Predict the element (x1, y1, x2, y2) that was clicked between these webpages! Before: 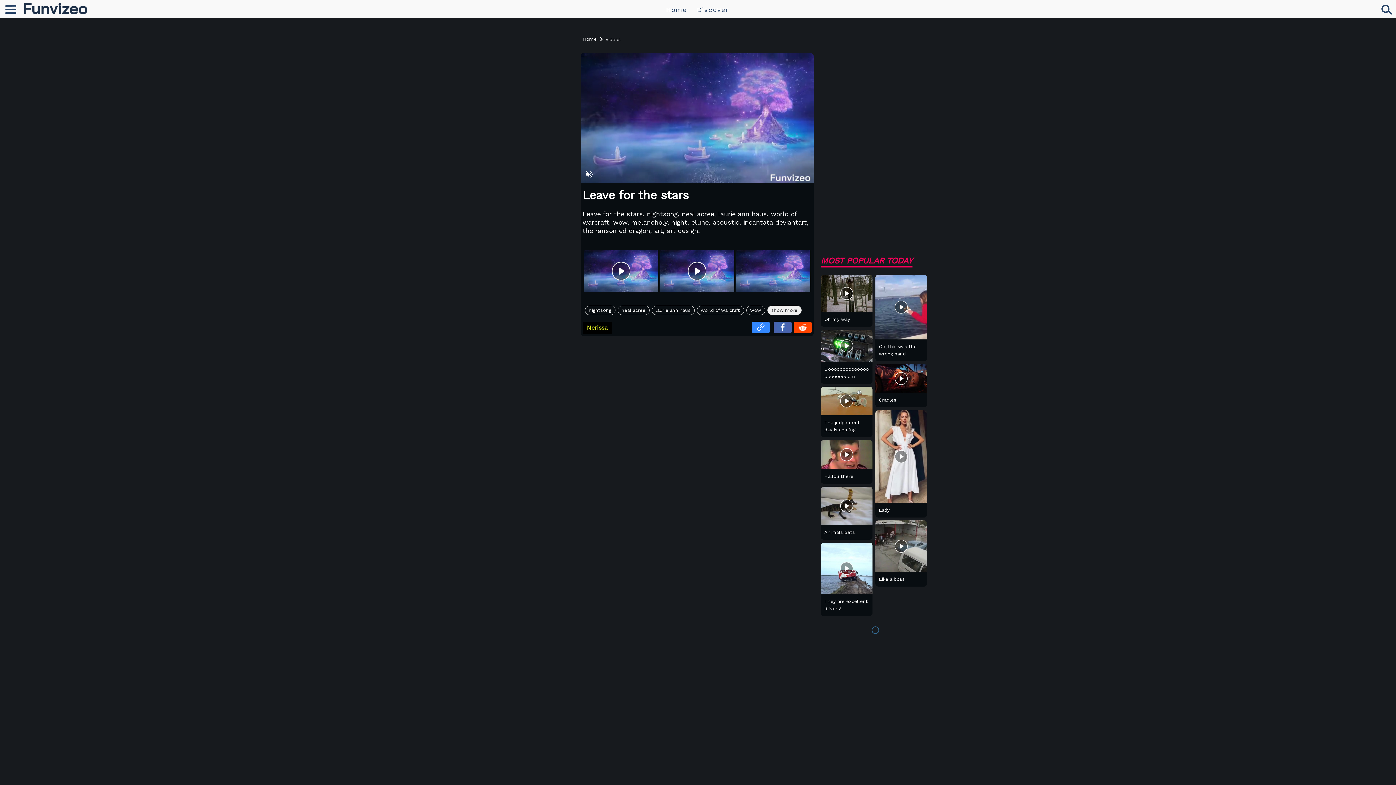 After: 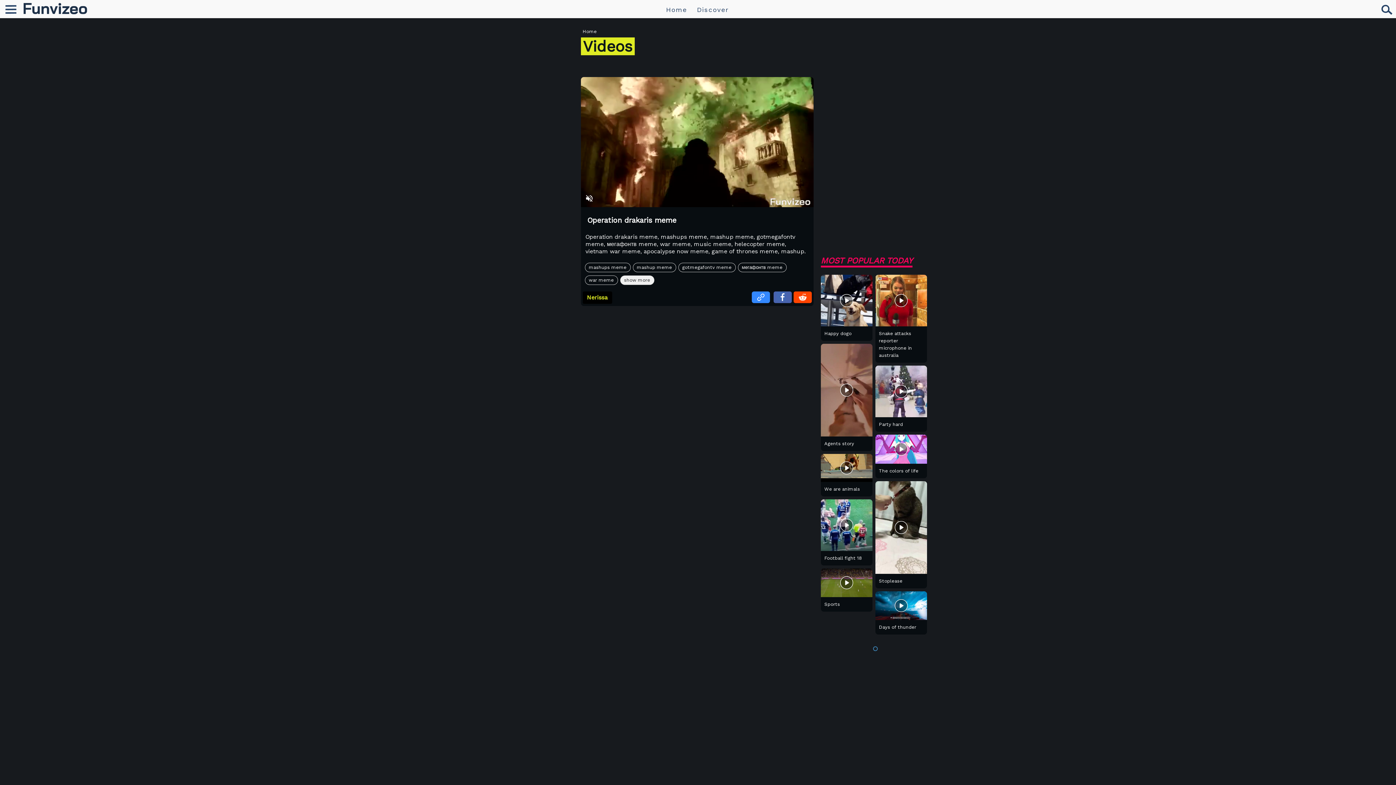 Action: label: Videos bbox: (605, 36, 620, 41)